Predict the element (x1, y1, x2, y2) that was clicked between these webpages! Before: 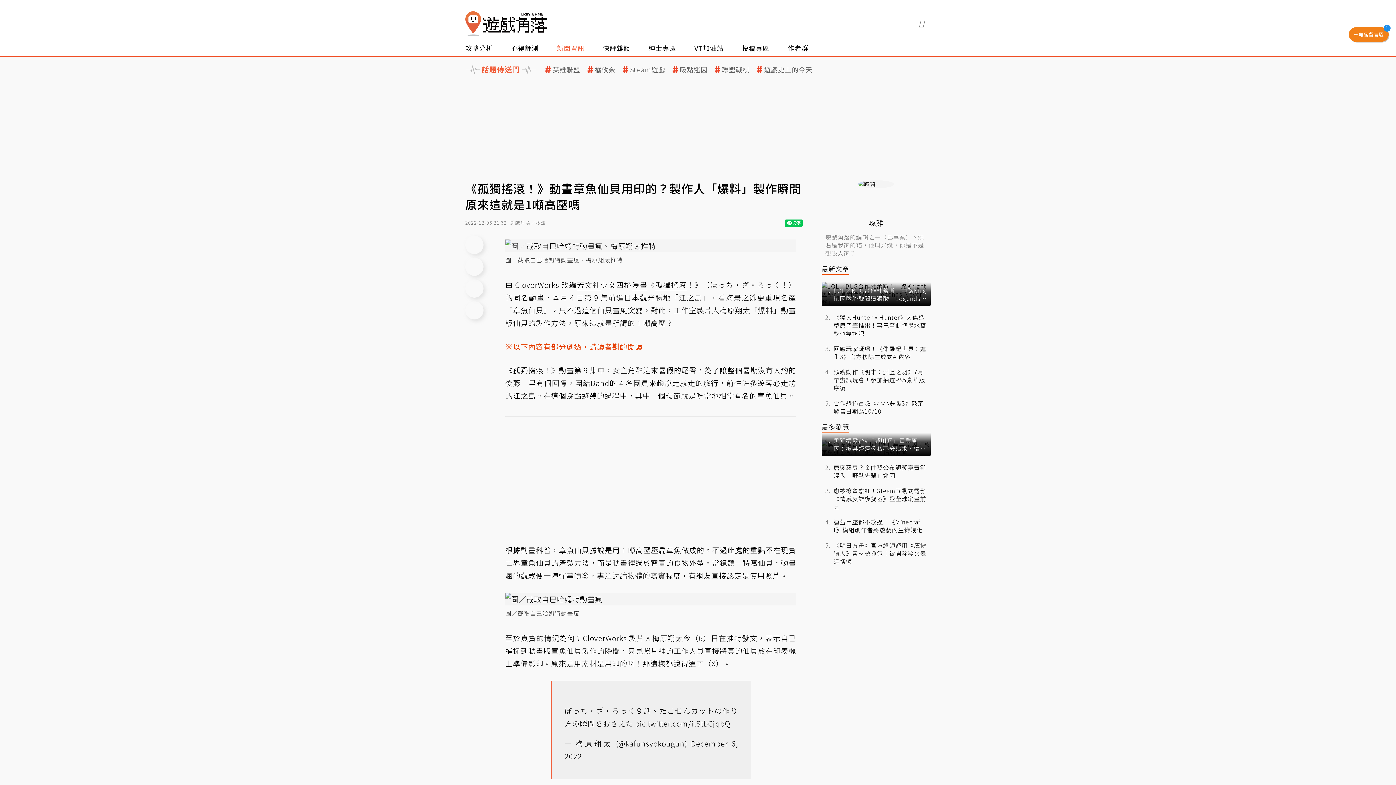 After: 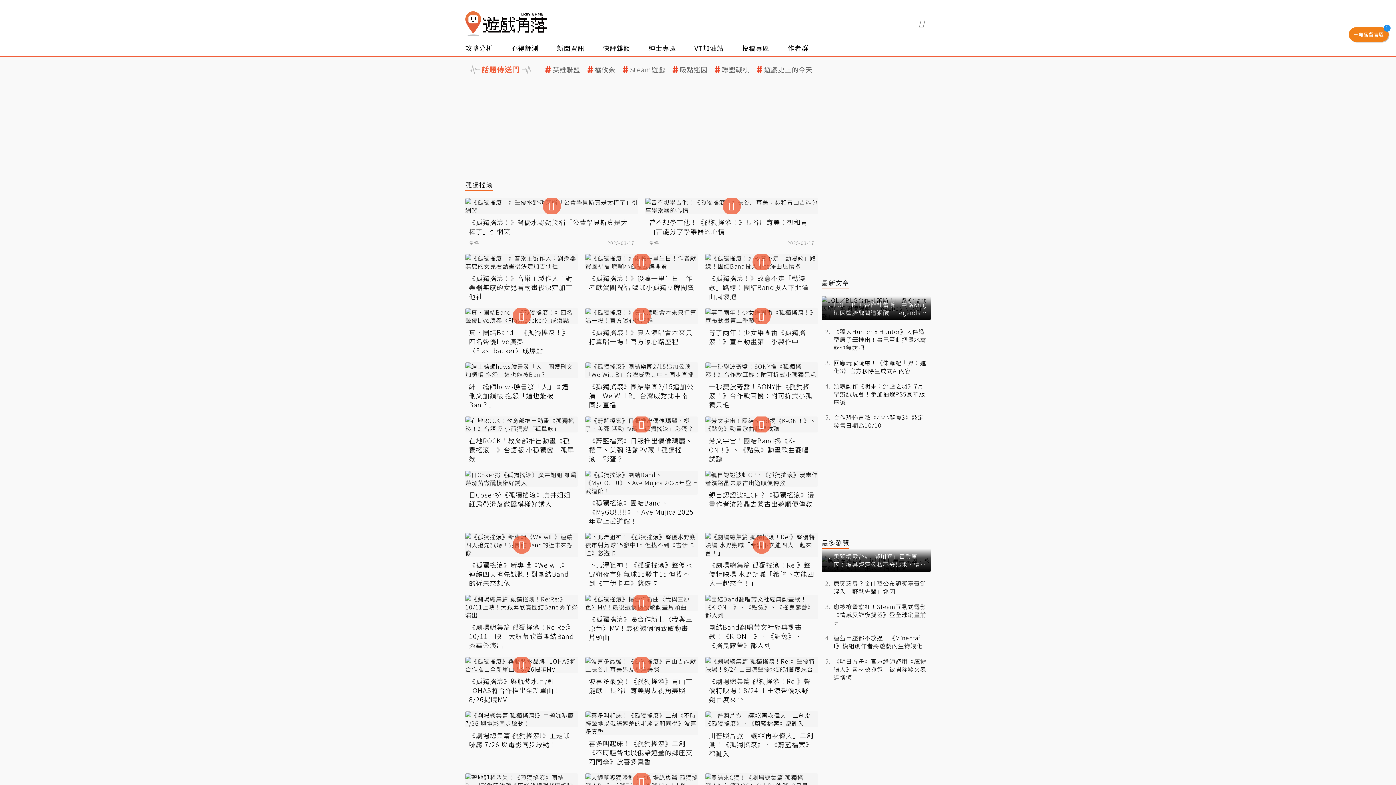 Action: label: 孤獨搖滾 bbox: (655, 279, 686, 290)